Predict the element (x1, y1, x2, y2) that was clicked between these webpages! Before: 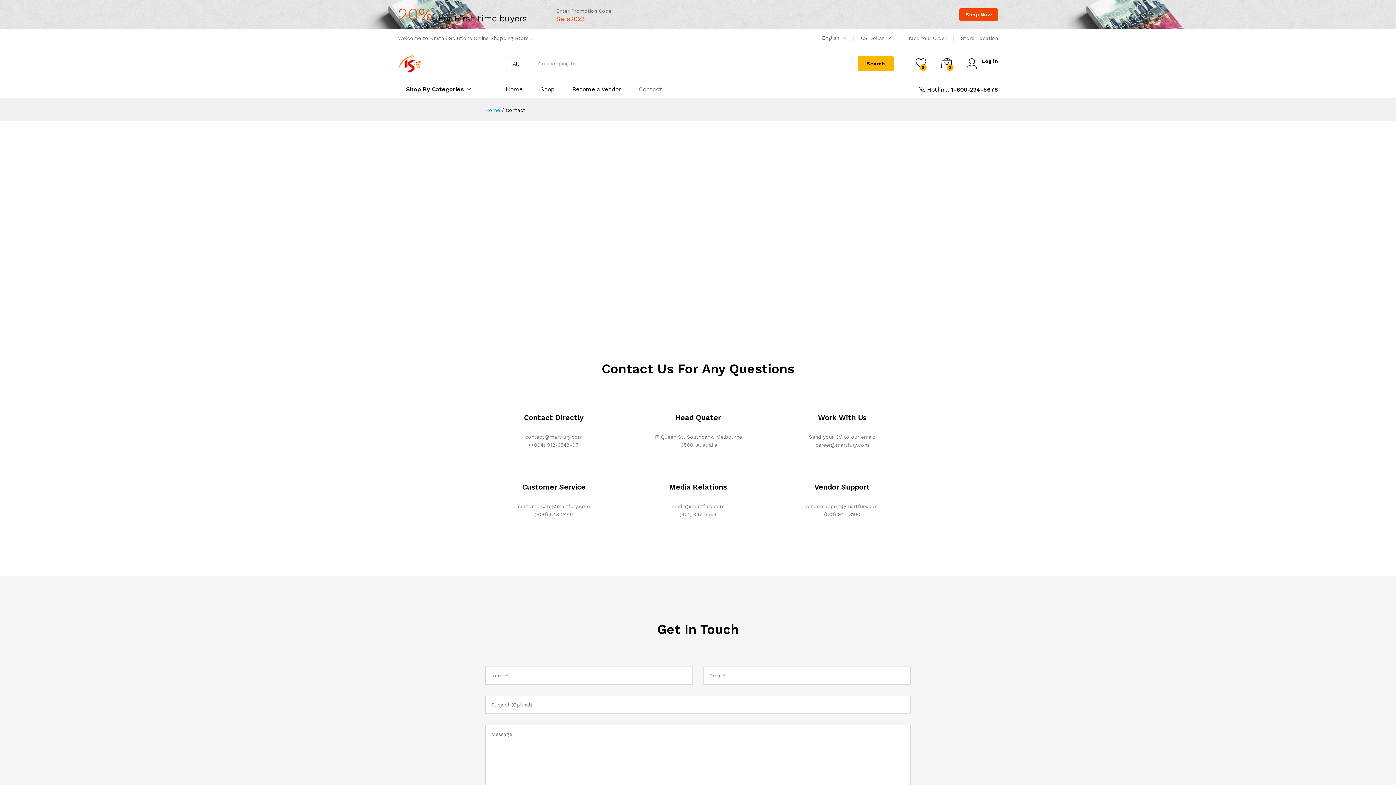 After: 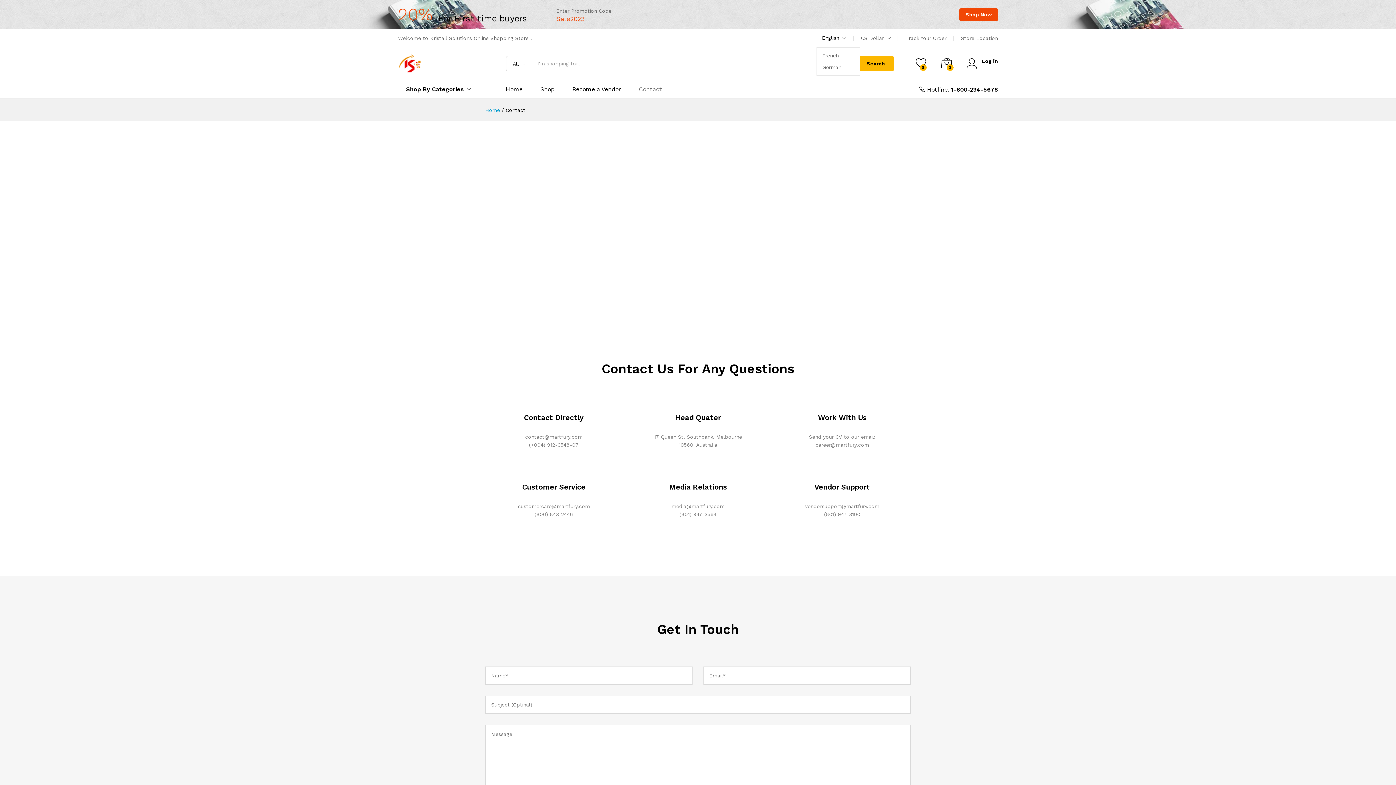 Action: bbox: (822, 35, 846, 40) label: English